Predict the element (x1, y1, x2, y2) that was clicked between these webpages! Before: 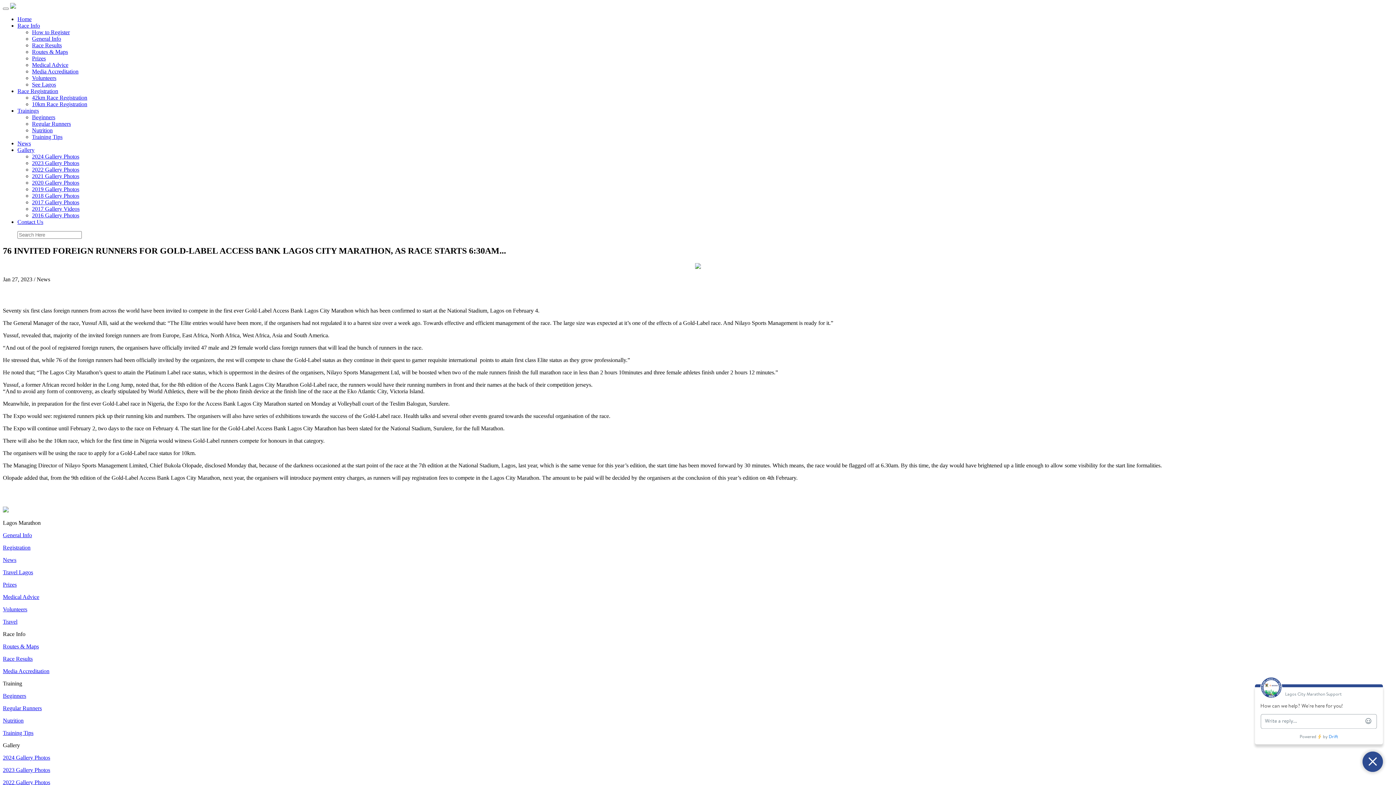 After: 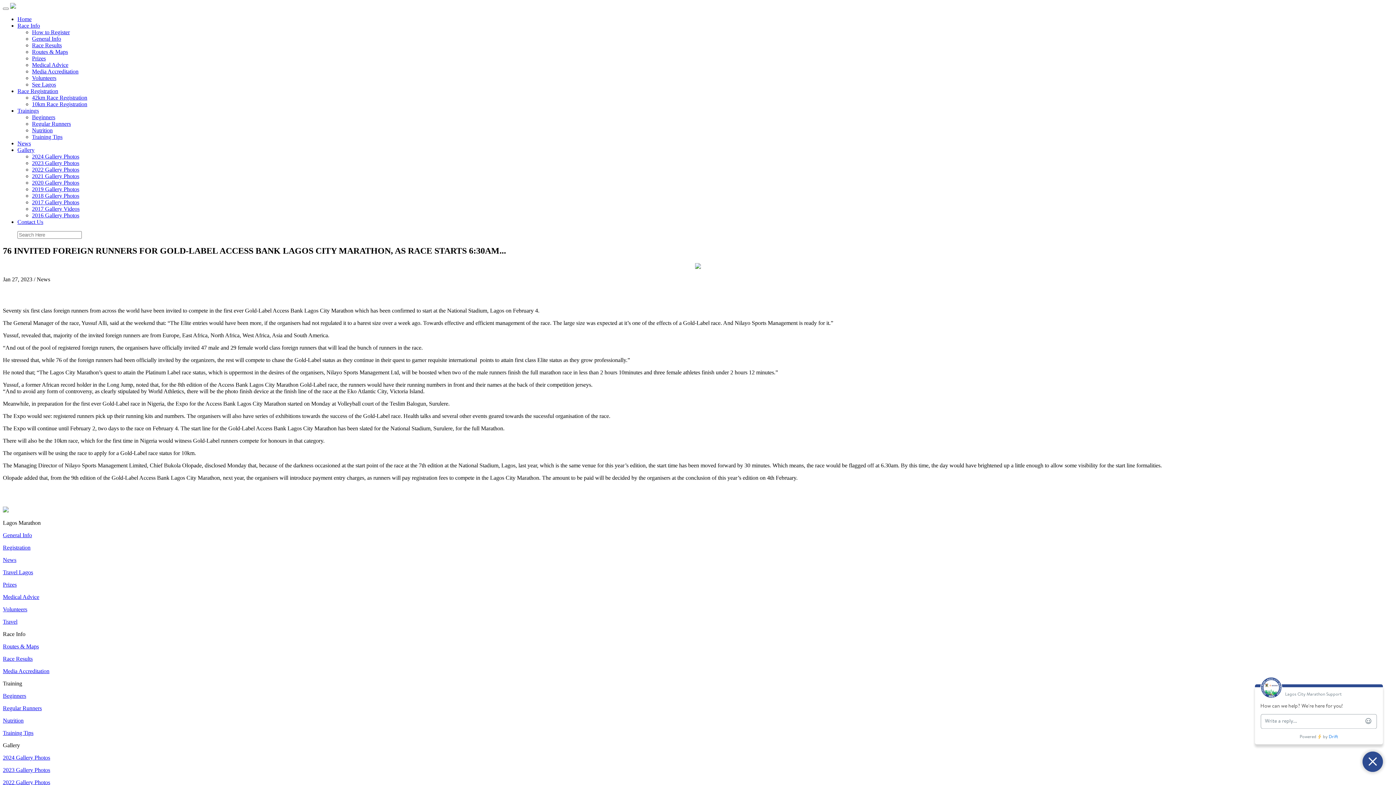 Action: bbox: (17, 107, 38, 113) label: Trainings